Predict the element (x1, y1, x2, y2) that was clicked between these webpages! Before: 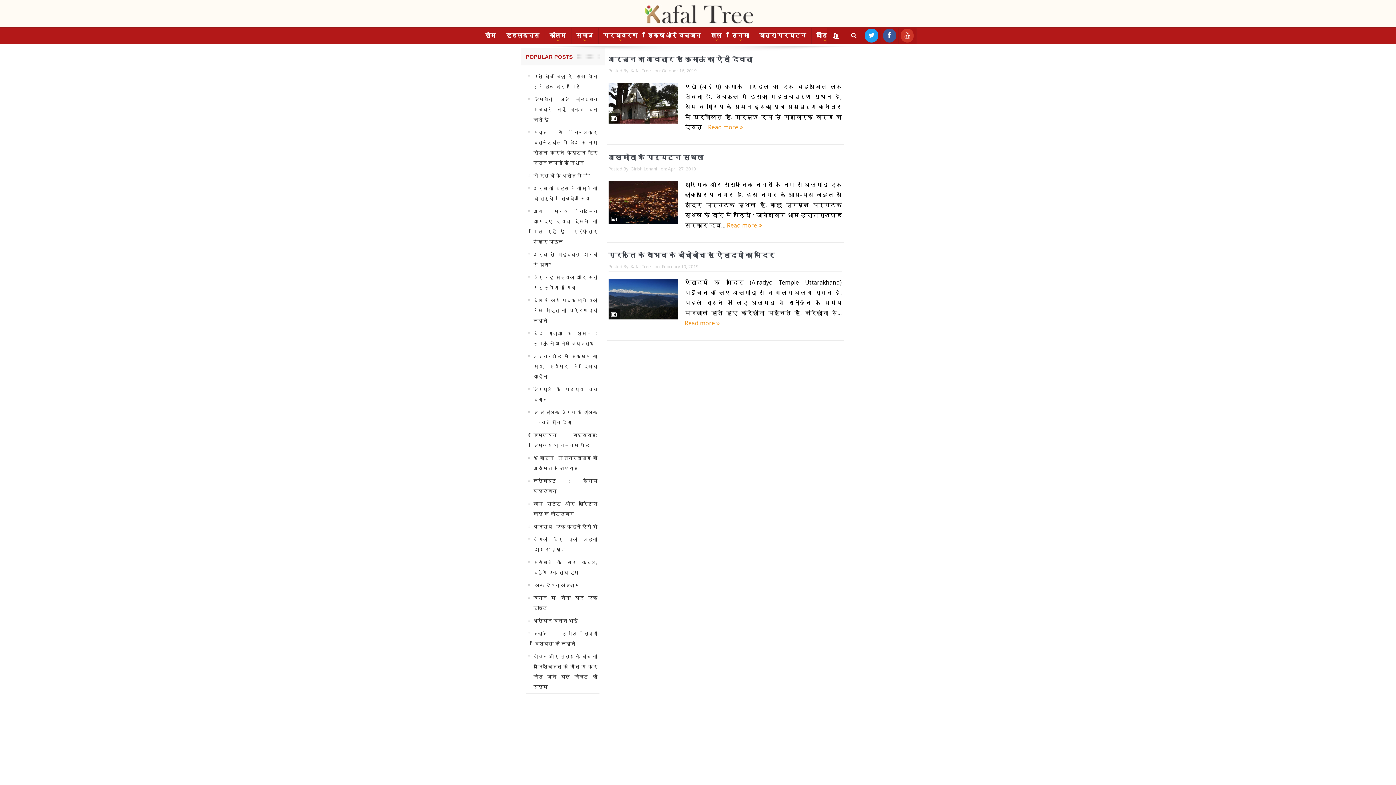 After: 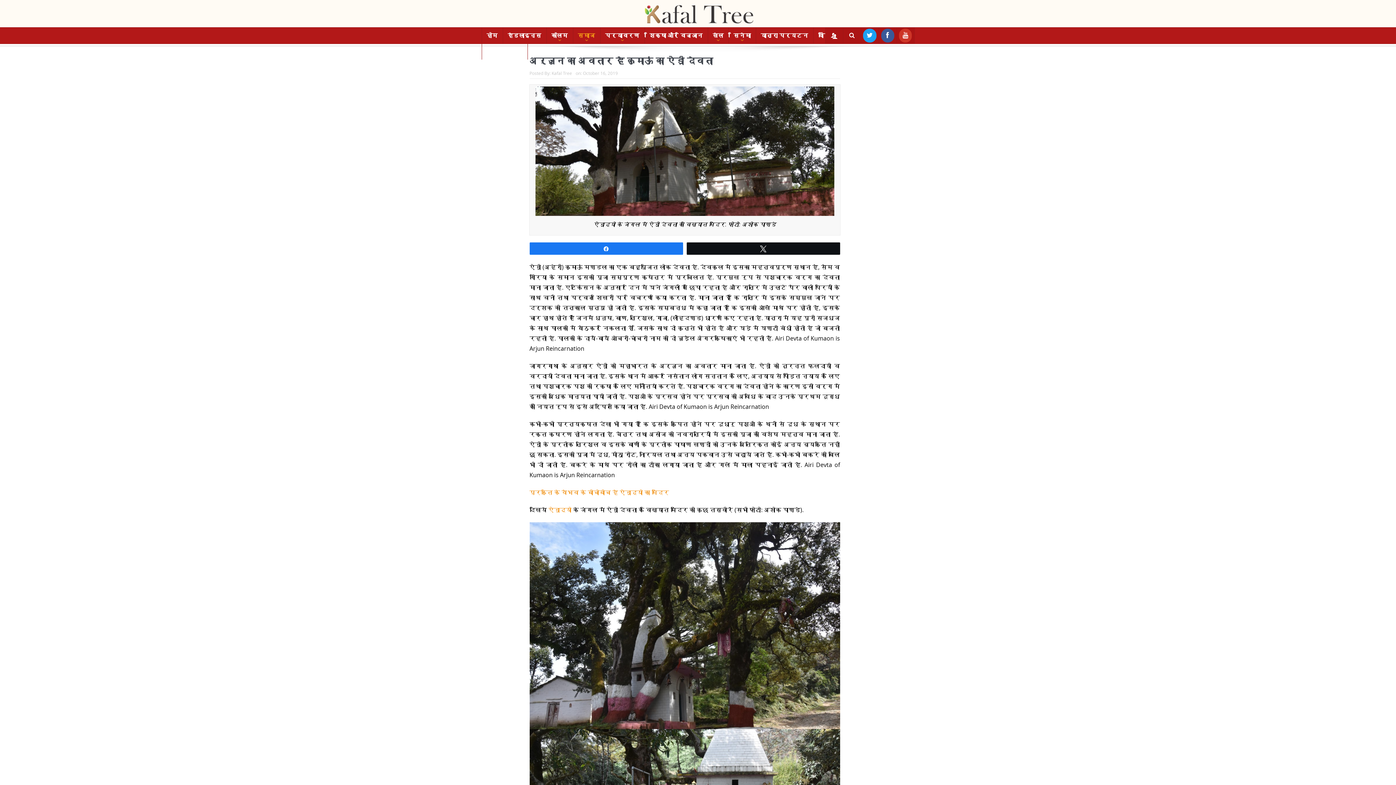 Action: bbox: (608, 98, 677, 106)